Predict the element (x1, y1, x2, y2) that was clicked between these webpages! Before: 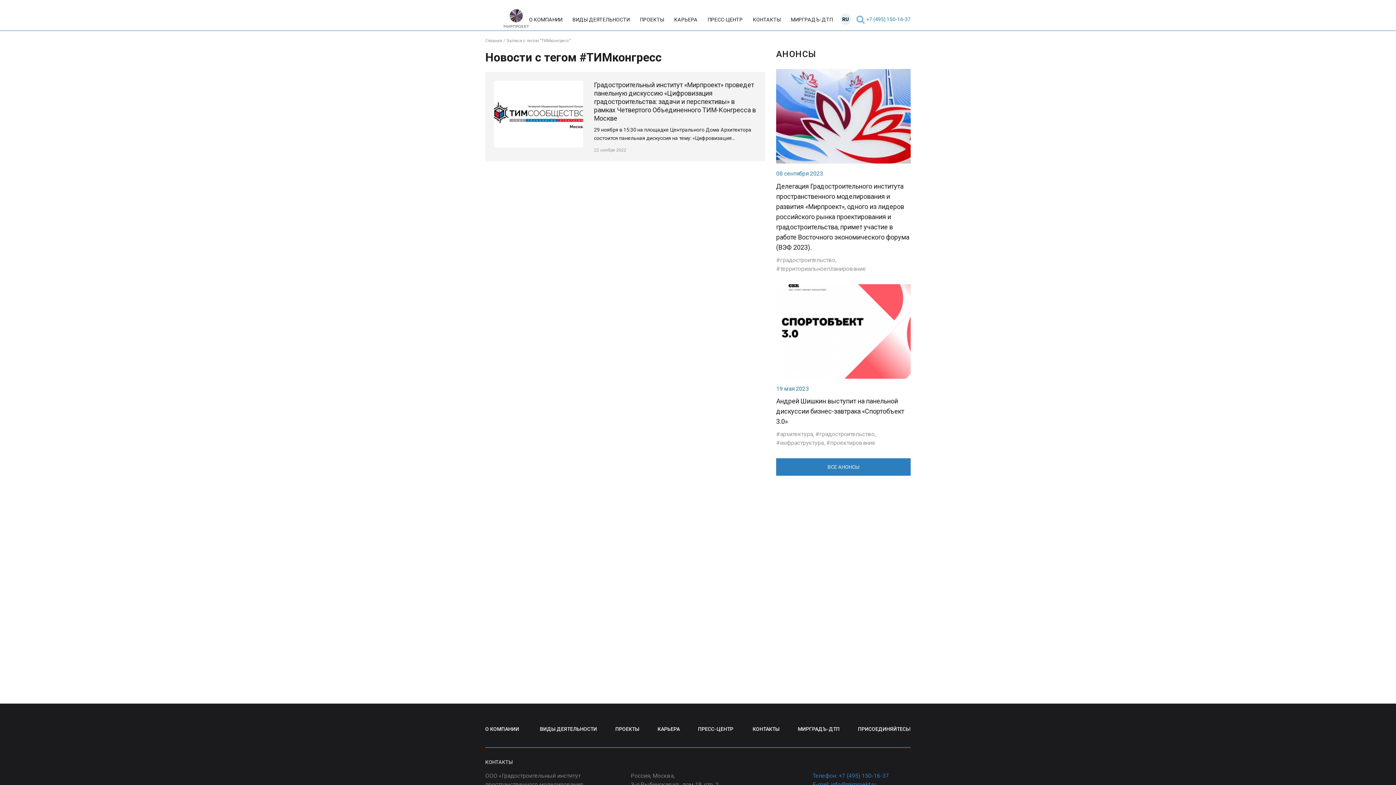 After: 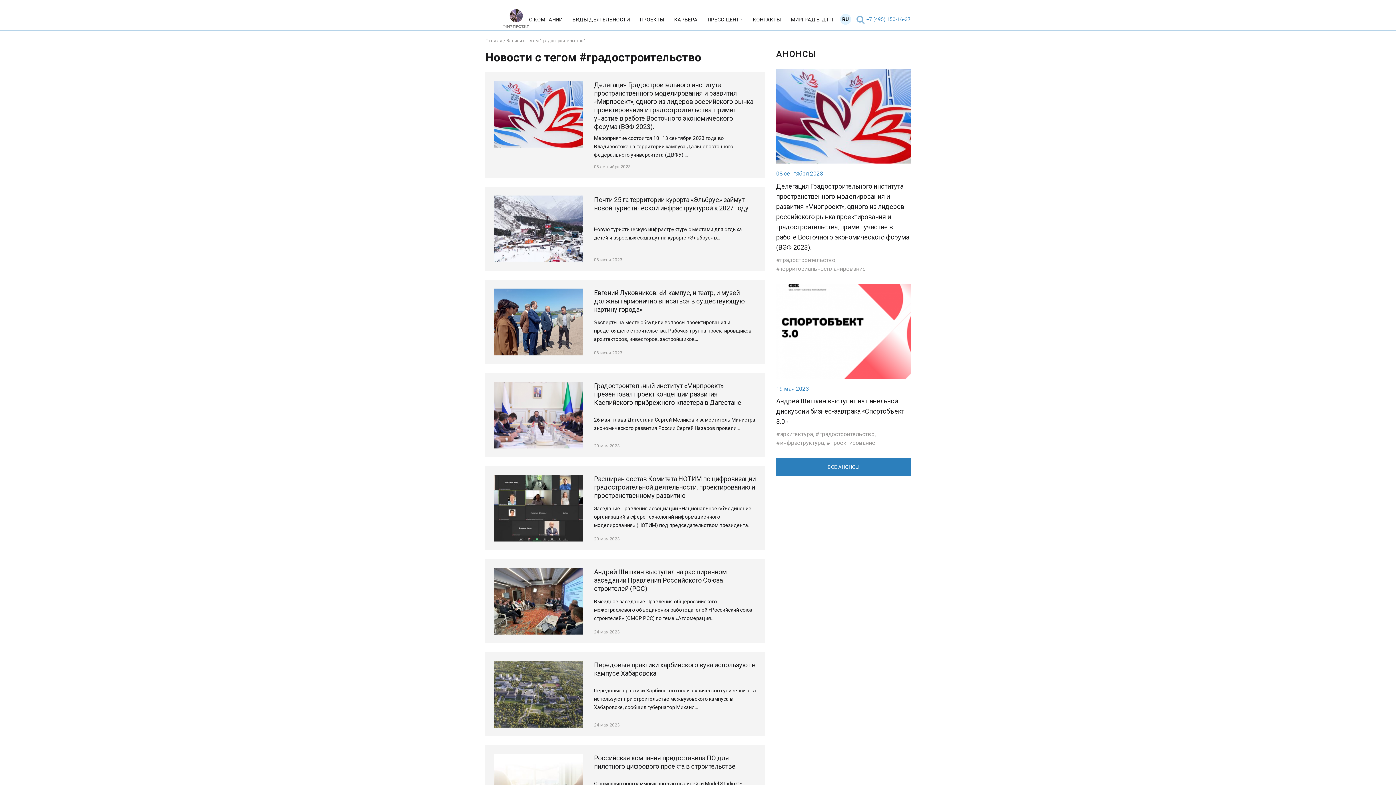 Action: bbox: (815, 431, 874, 437) label: градостроительство